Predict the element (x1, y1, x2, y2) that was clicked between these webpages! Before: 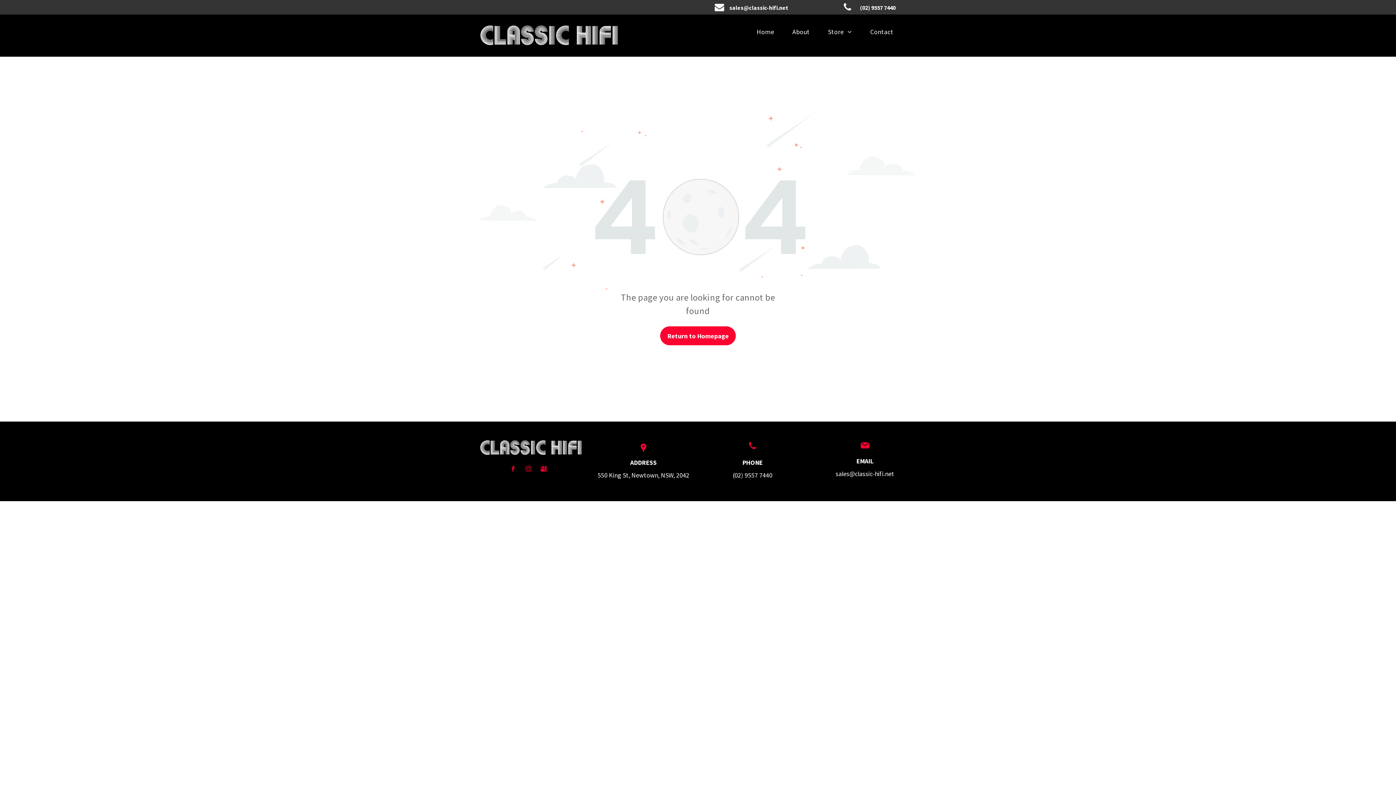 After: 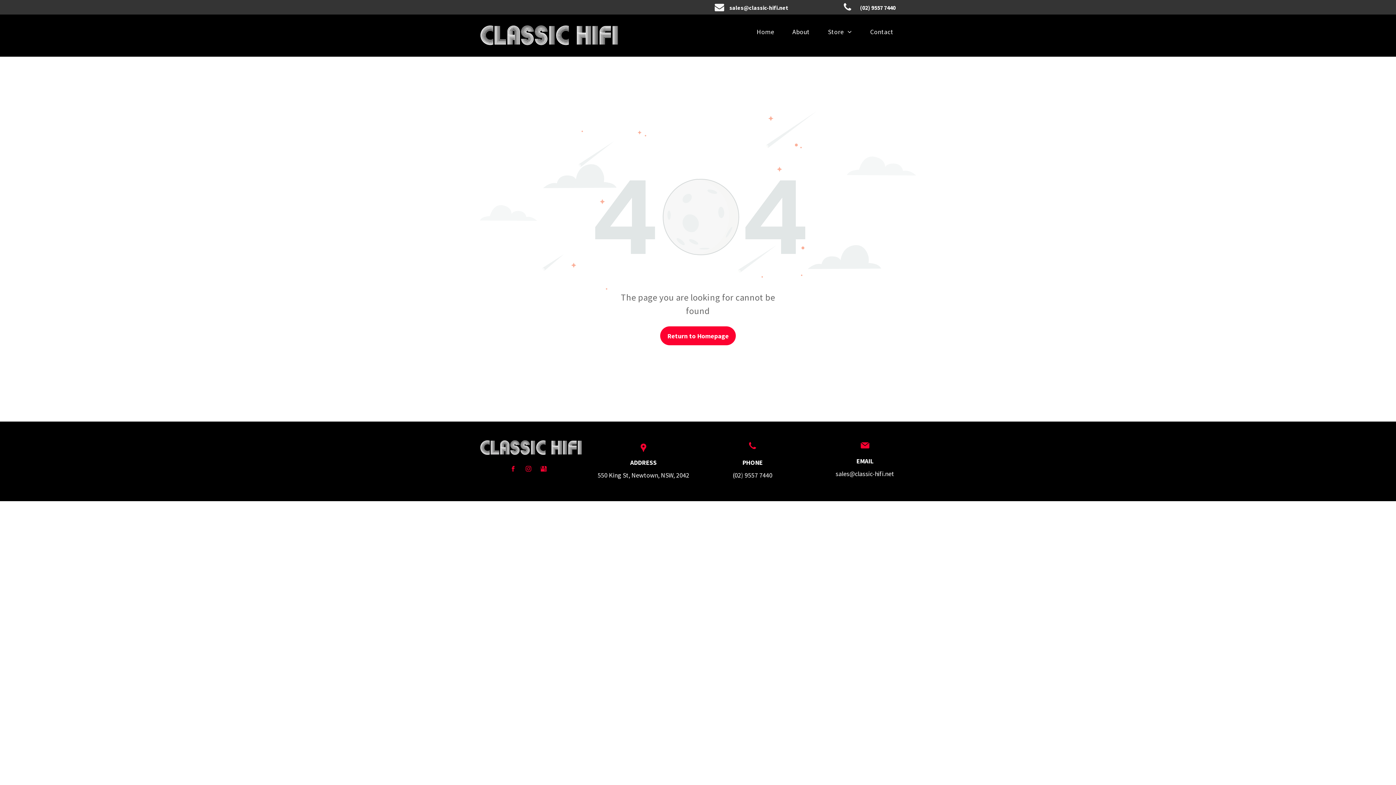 Action: bbox: (742, 458, 762, 467) label: PHONE